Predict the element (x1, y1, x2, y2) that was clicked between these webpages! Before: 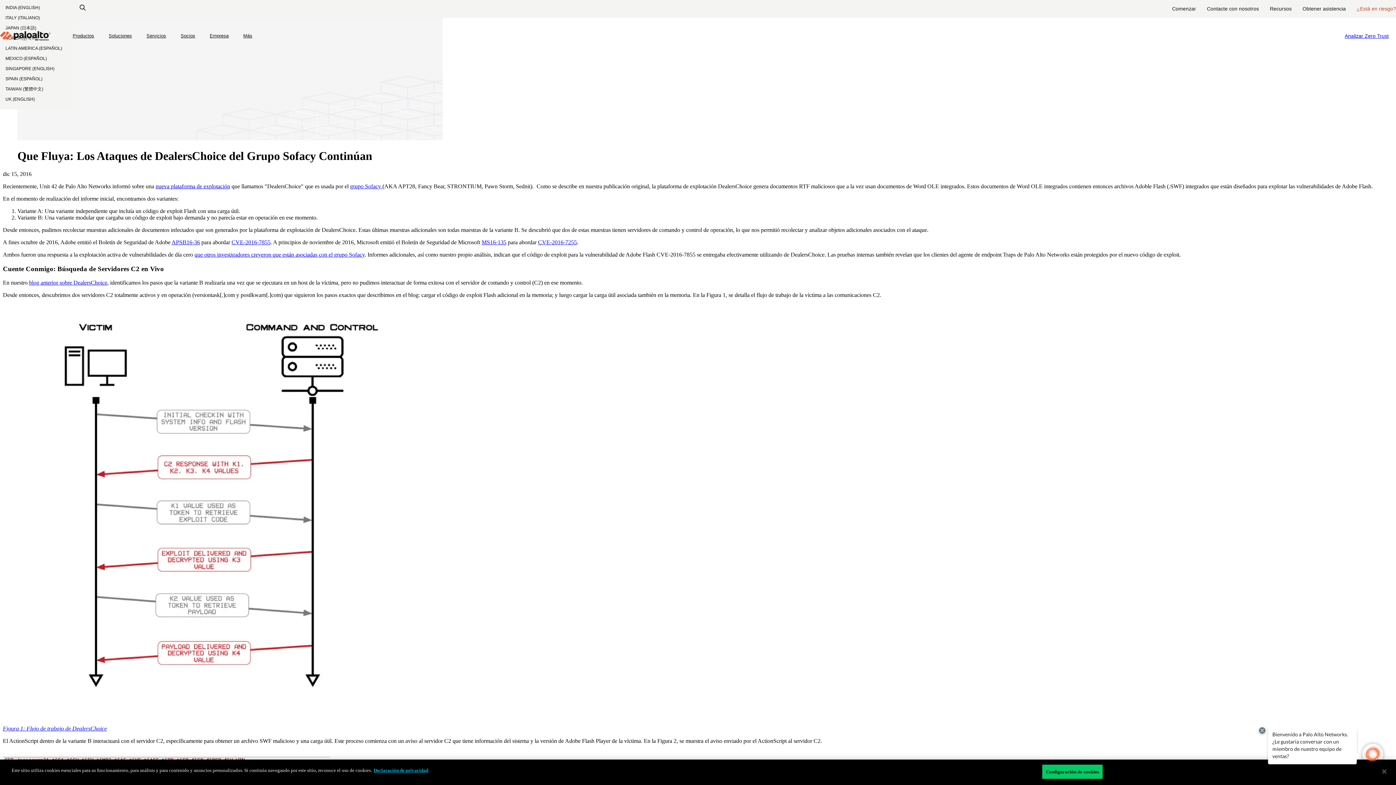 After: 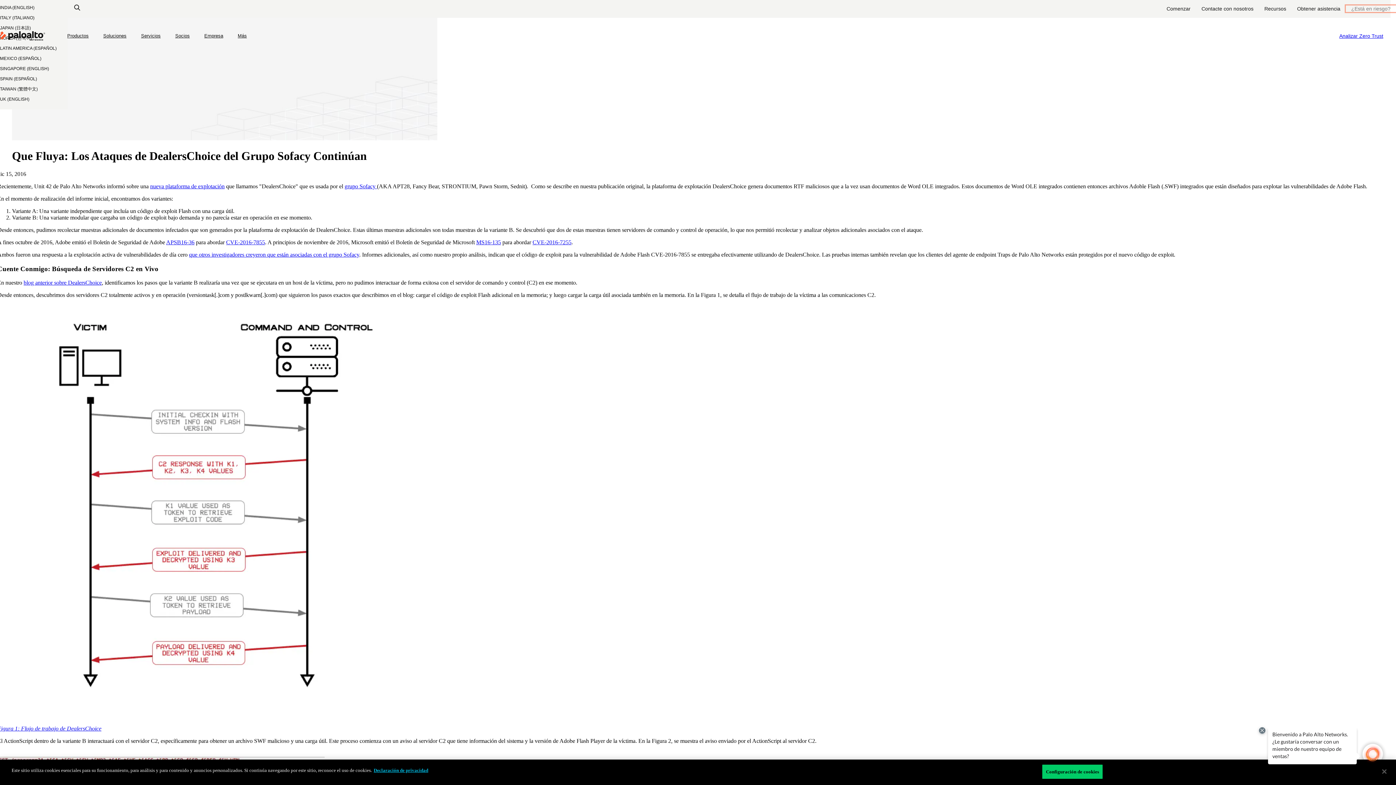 Action: bbox: (1351, 5, 1401, 12) label: ¿Está en riesgo?